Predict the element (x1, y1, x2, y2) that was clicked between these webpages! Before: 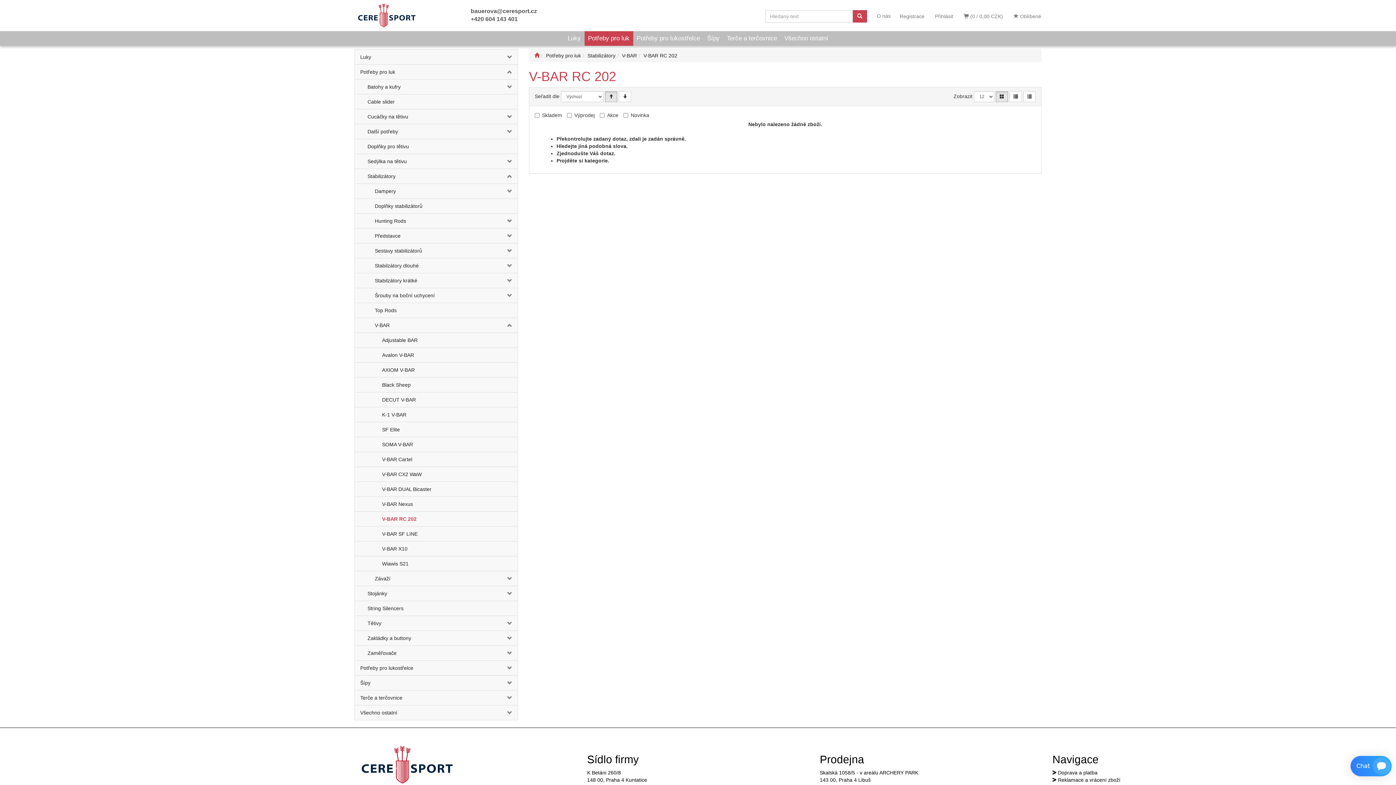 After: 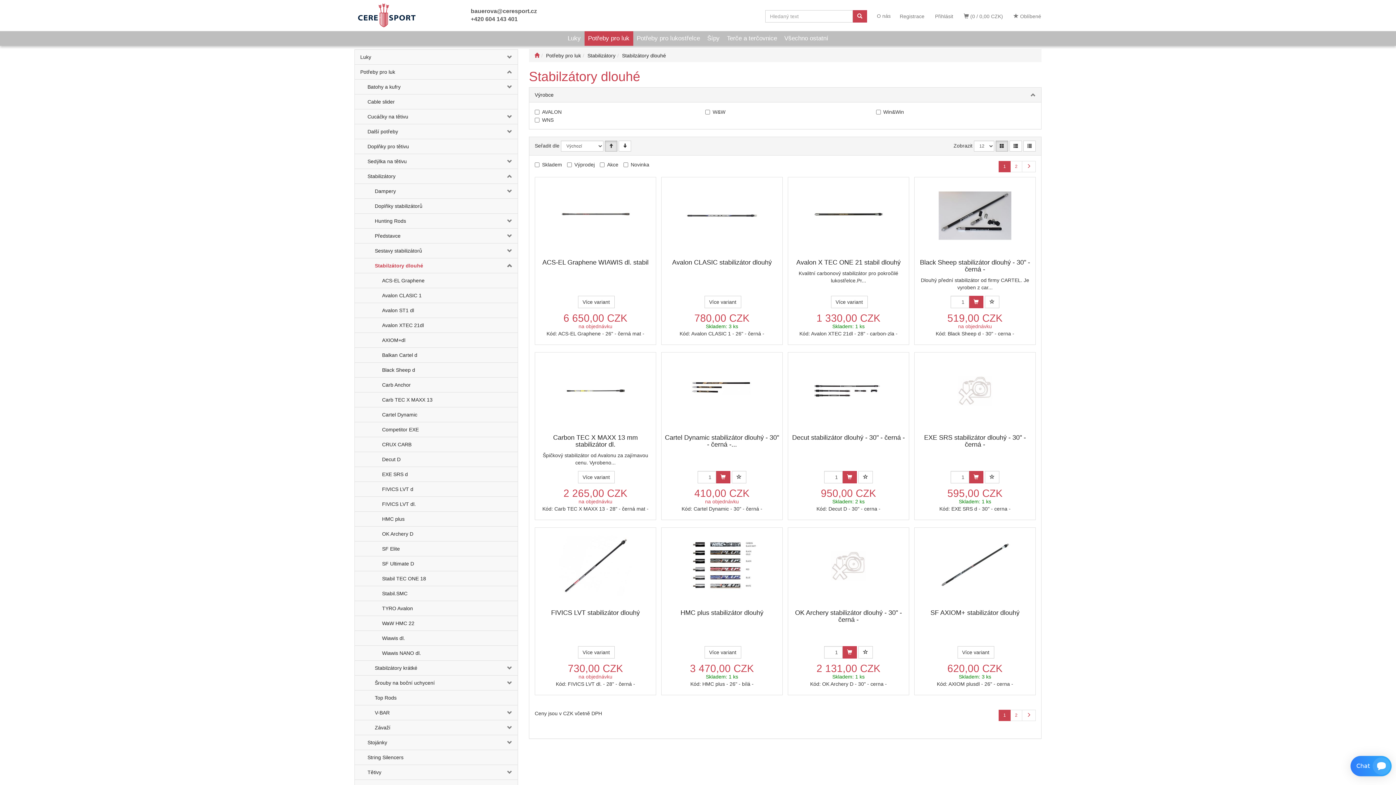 Action: bbox: (354, 258, 490, 273) label: Stabilzátory dlouhé